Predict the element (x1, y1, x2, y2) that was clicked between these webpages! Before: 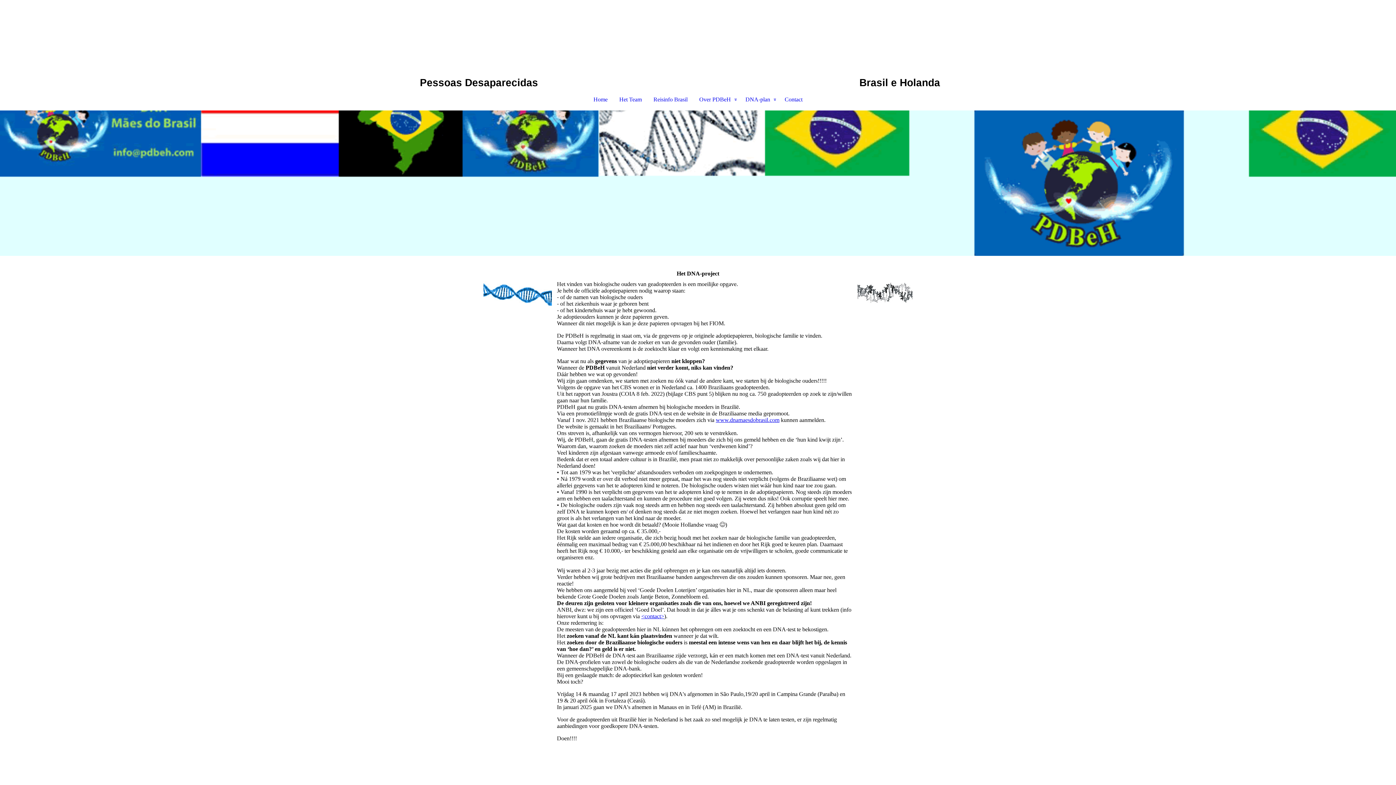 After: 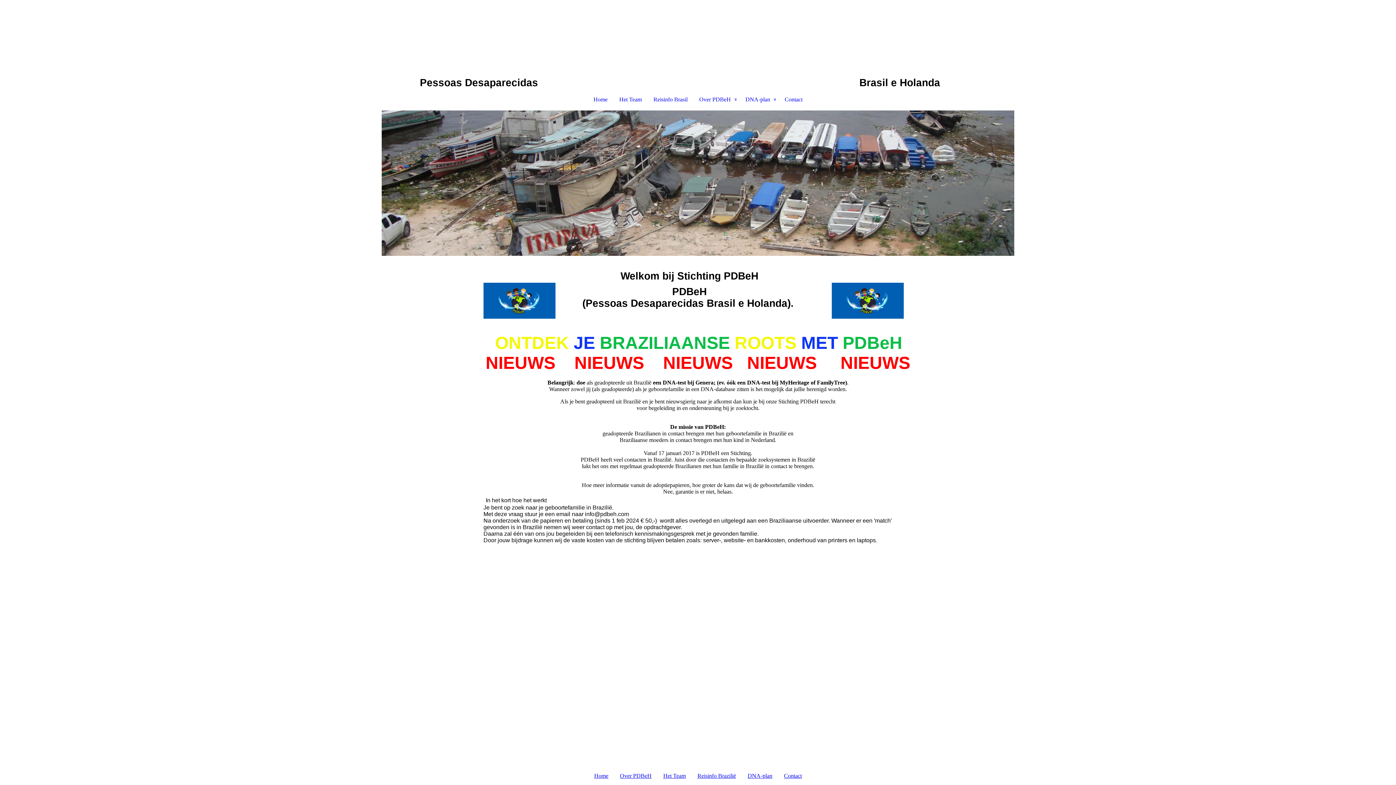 Action: bbox: (472, 2, 923, 74)